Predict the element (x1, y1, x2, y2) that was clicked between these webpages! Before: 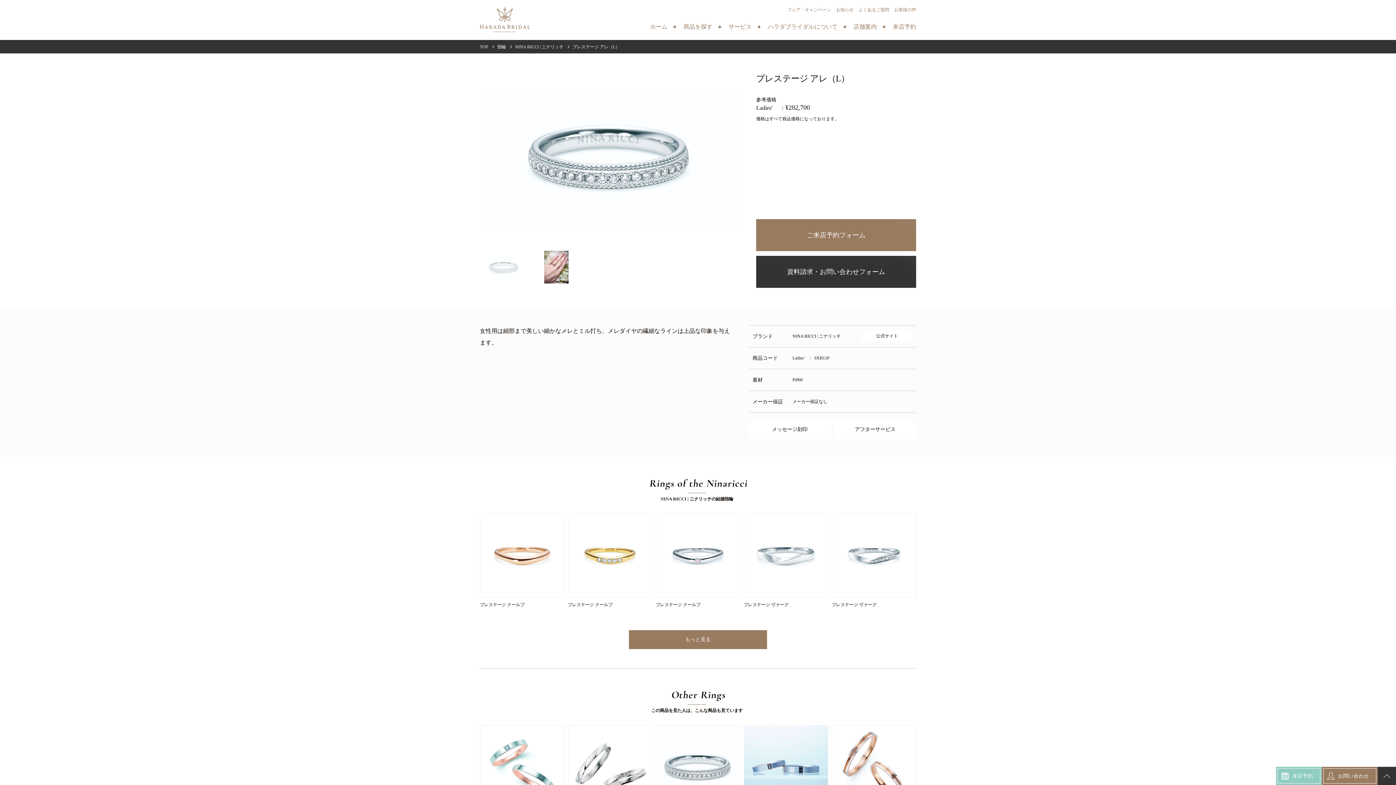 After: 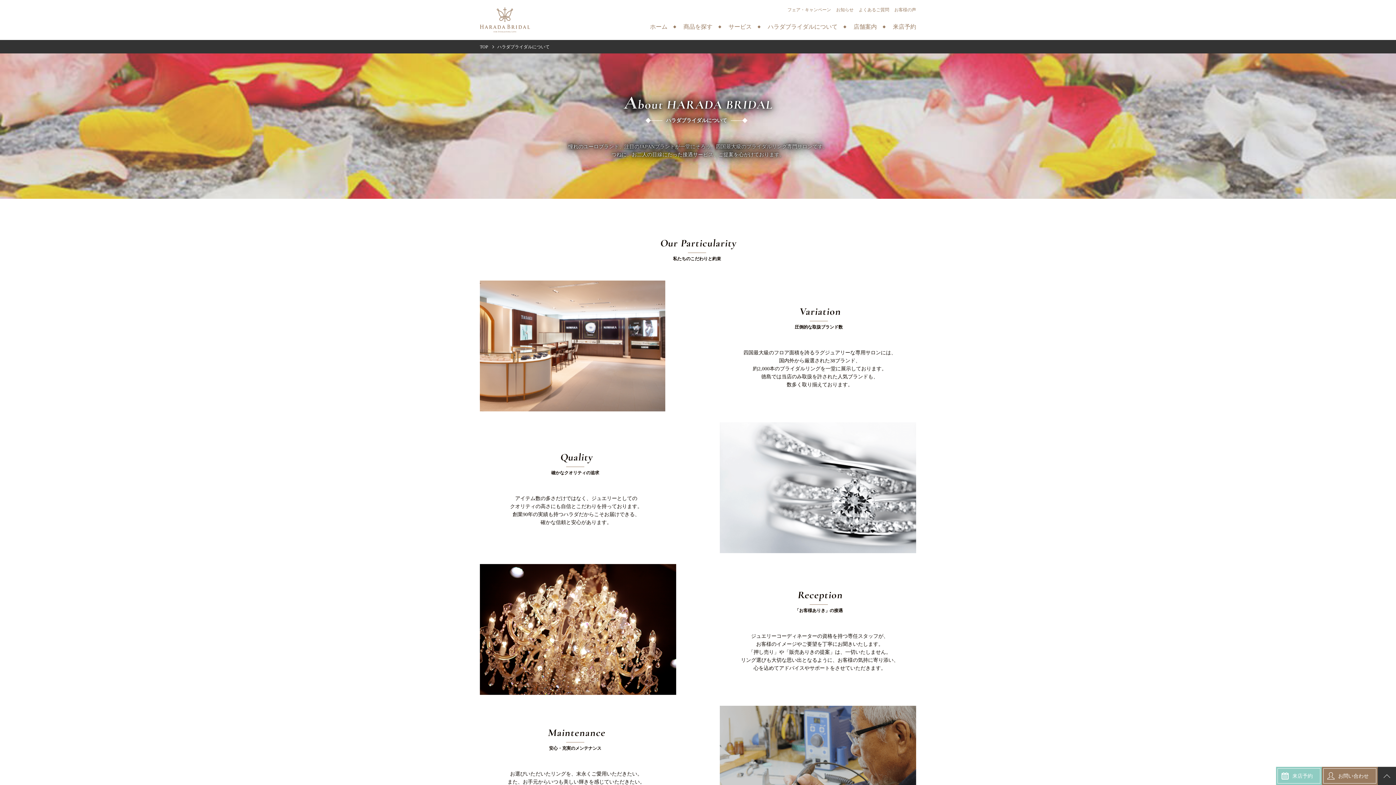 Action: bbox: (768, 24, 852, 29) label: ハラダブライダルについて